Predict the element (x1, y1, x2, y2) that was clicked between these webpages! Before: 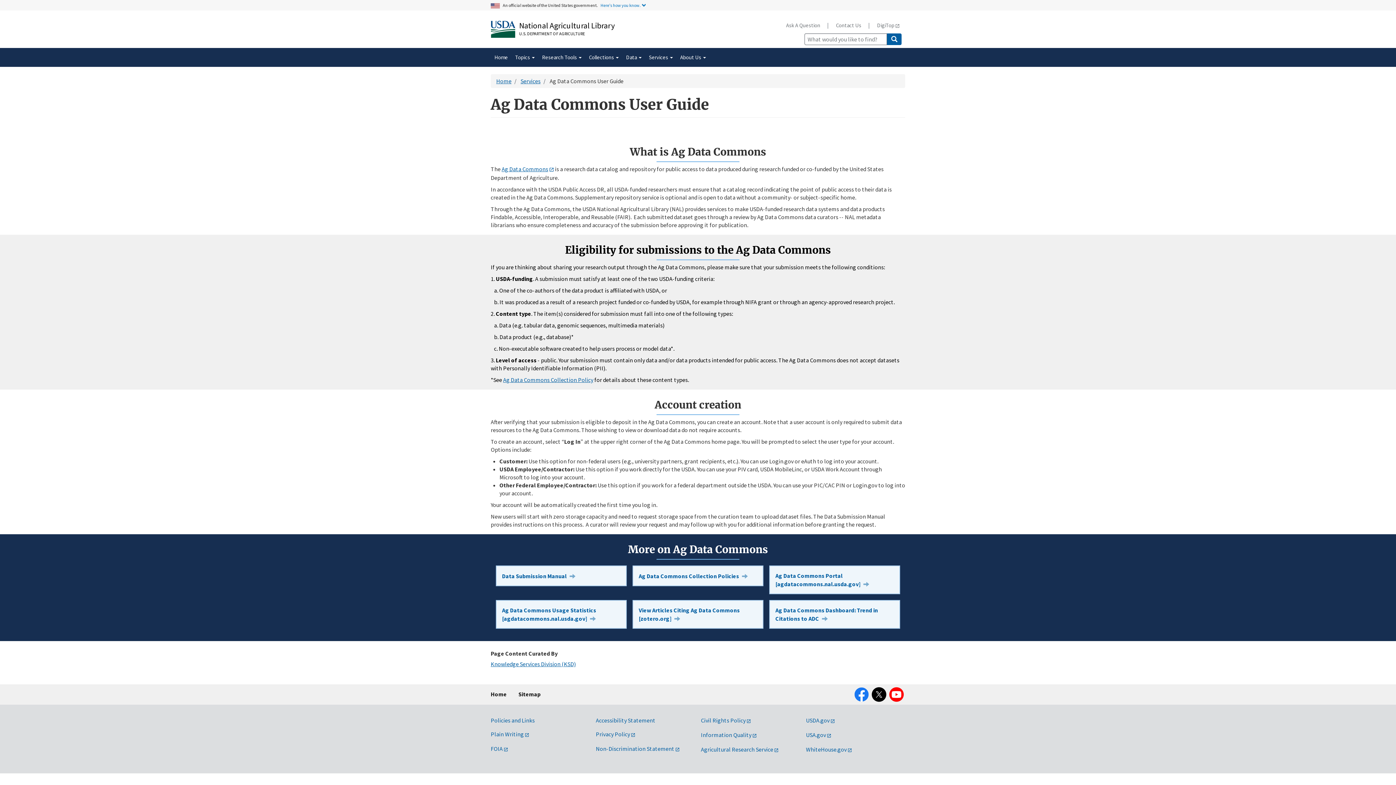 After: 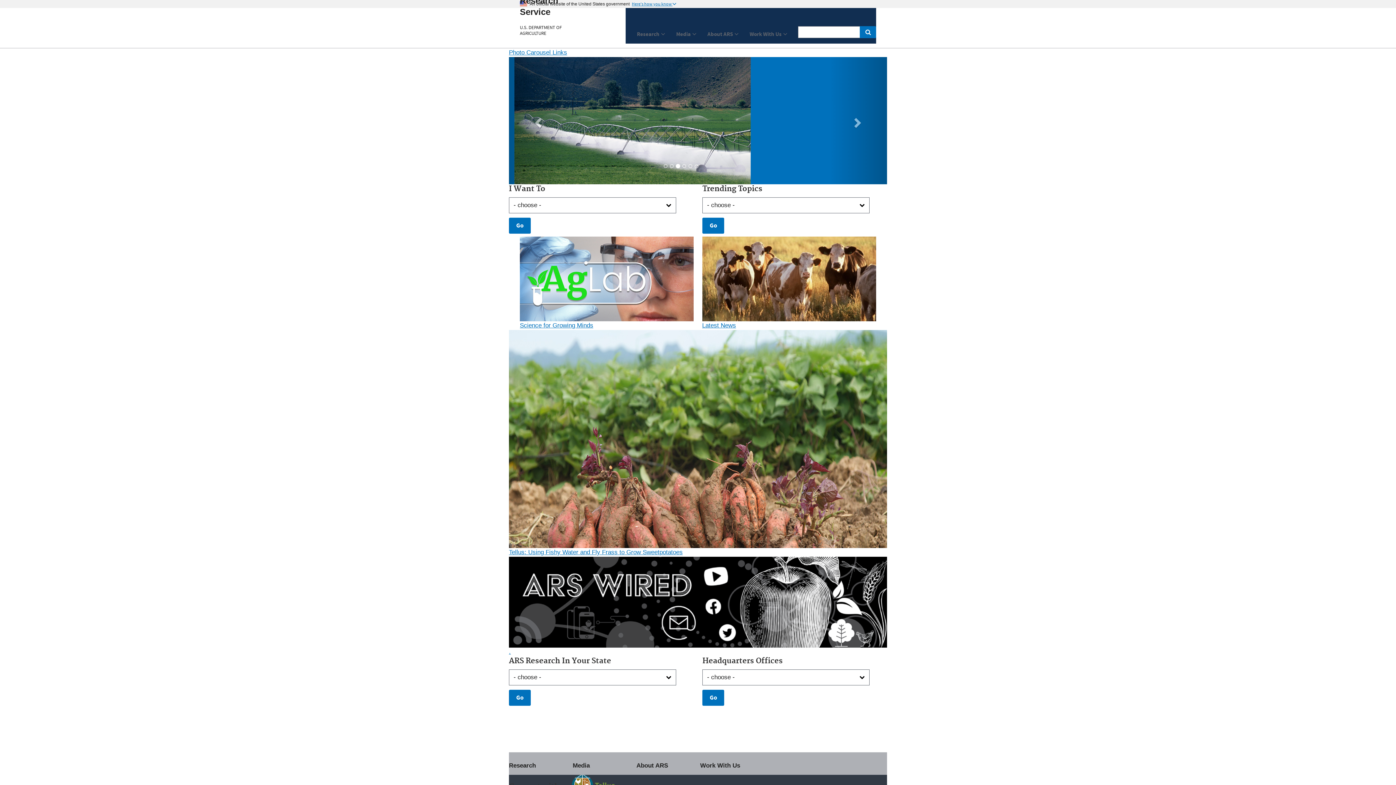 Action: label: Agricultural Research Service bbox: (701, 746, 778, 753)